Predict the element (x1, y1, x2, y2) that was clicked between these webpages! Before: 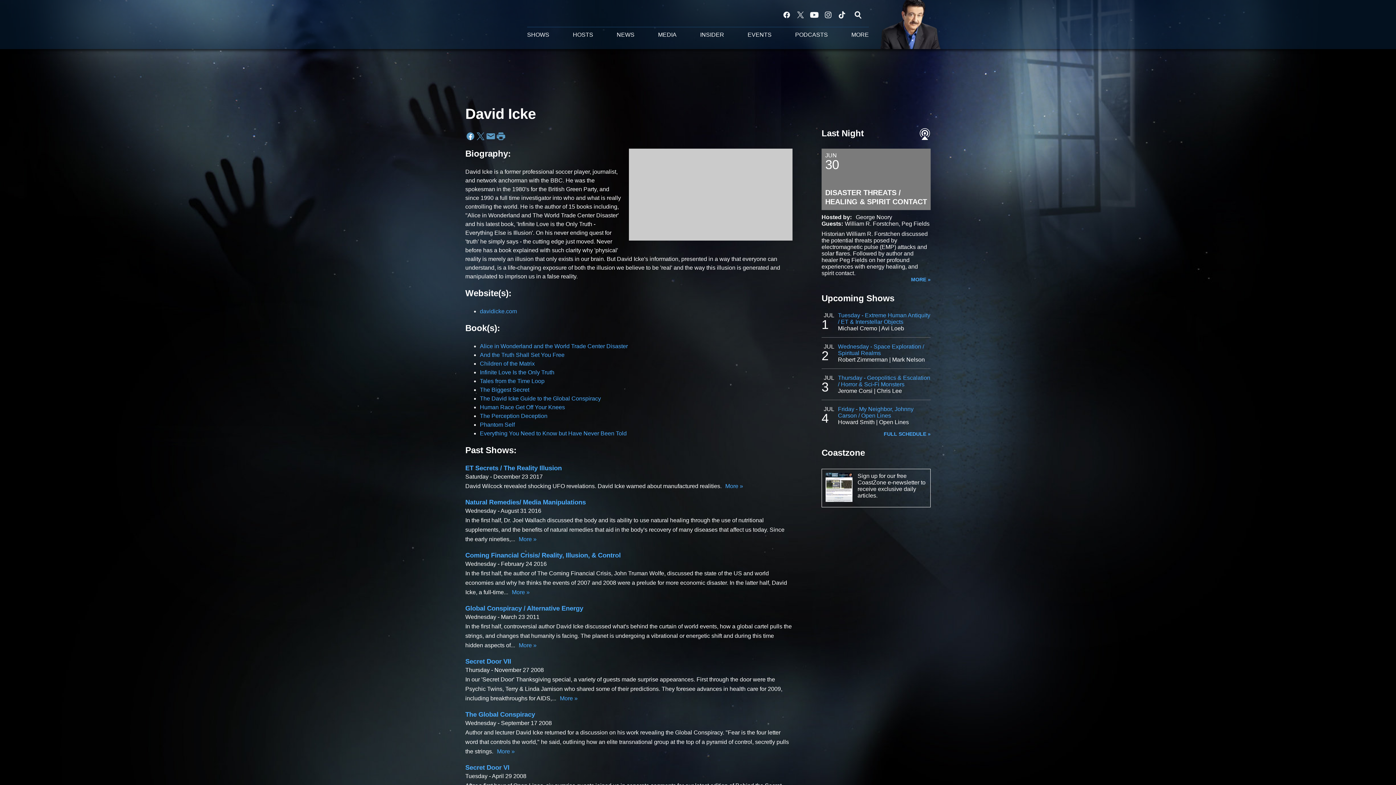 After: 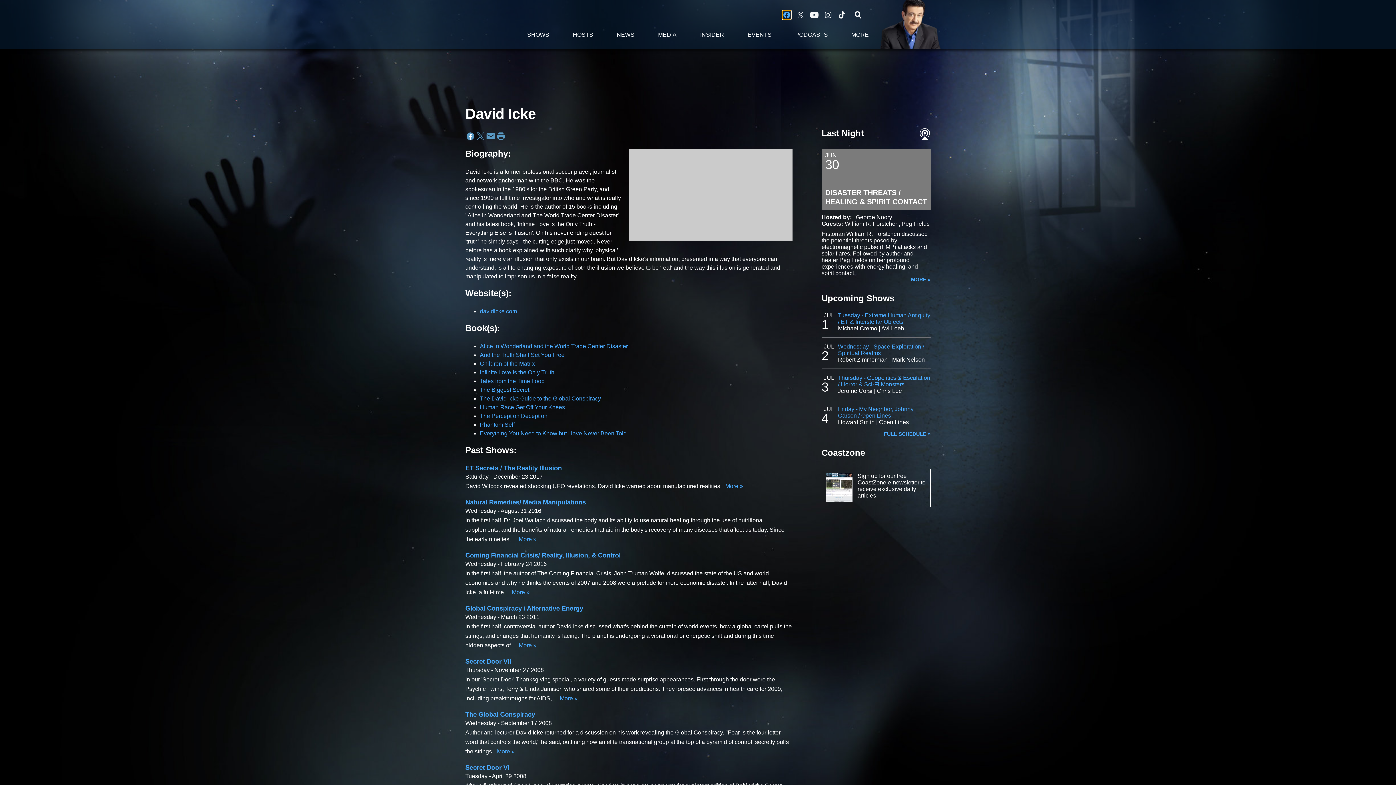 Action: bbox: (782, 10, 791, 19) label: Visit us on facebook